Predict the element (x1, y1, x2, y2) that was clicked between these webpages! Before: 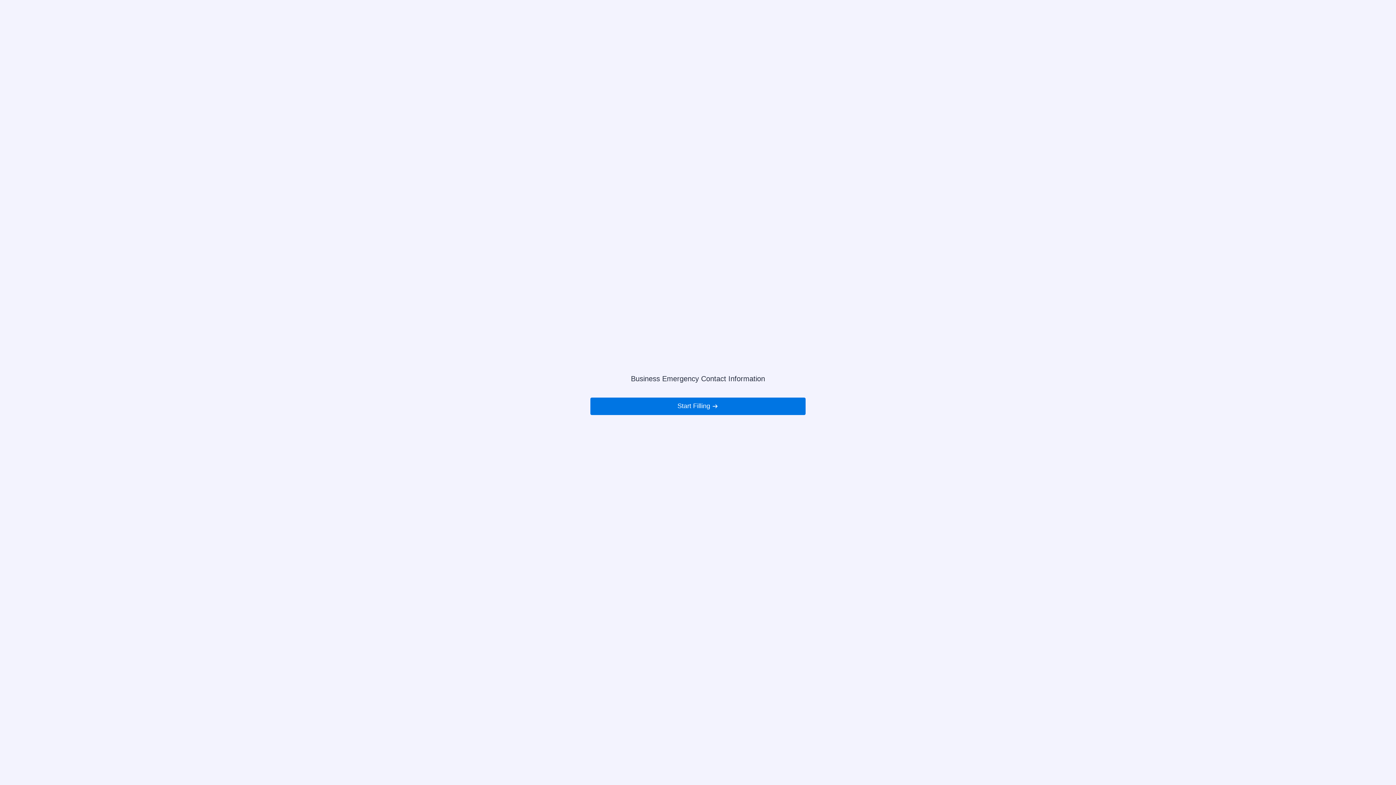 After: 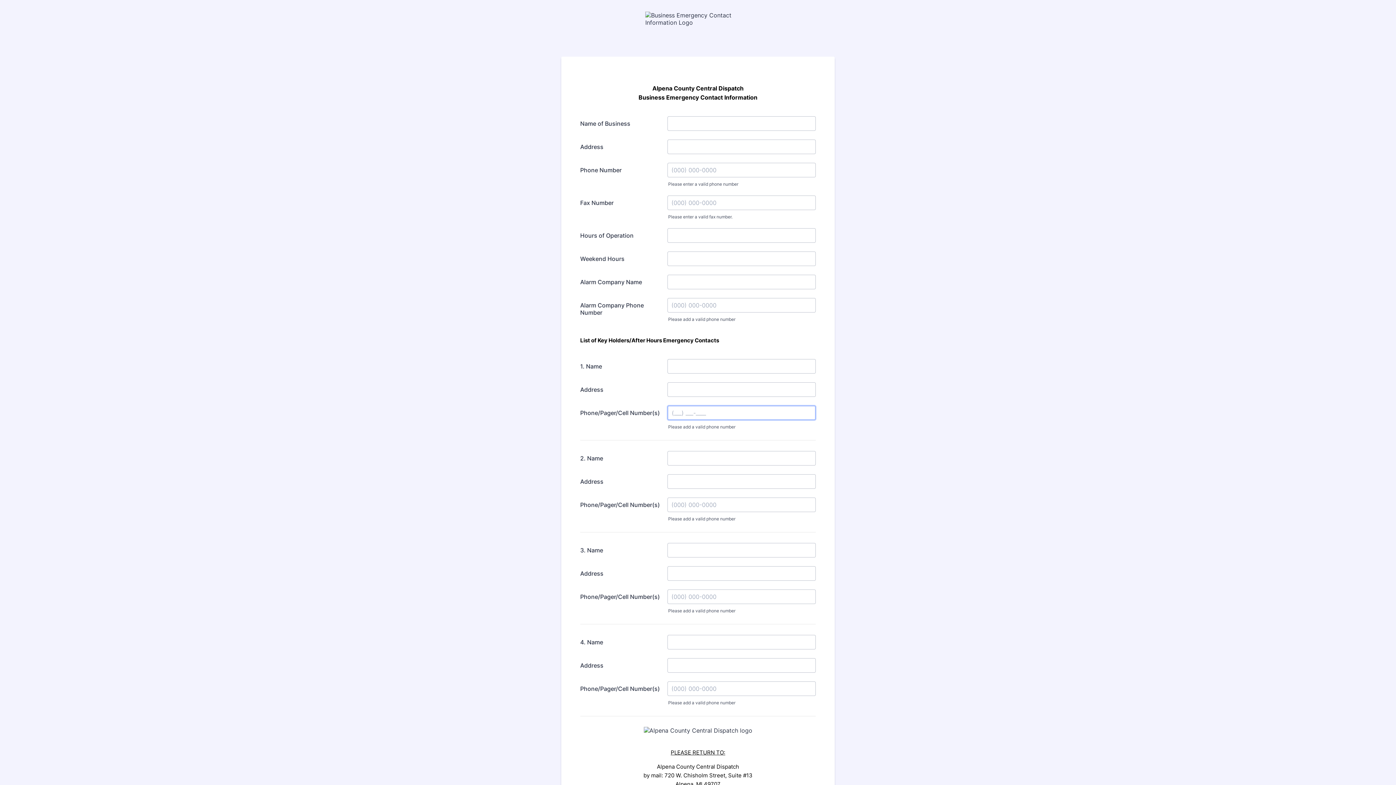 Action: bbox: (590, 397, 805, 415) label: Start Filling